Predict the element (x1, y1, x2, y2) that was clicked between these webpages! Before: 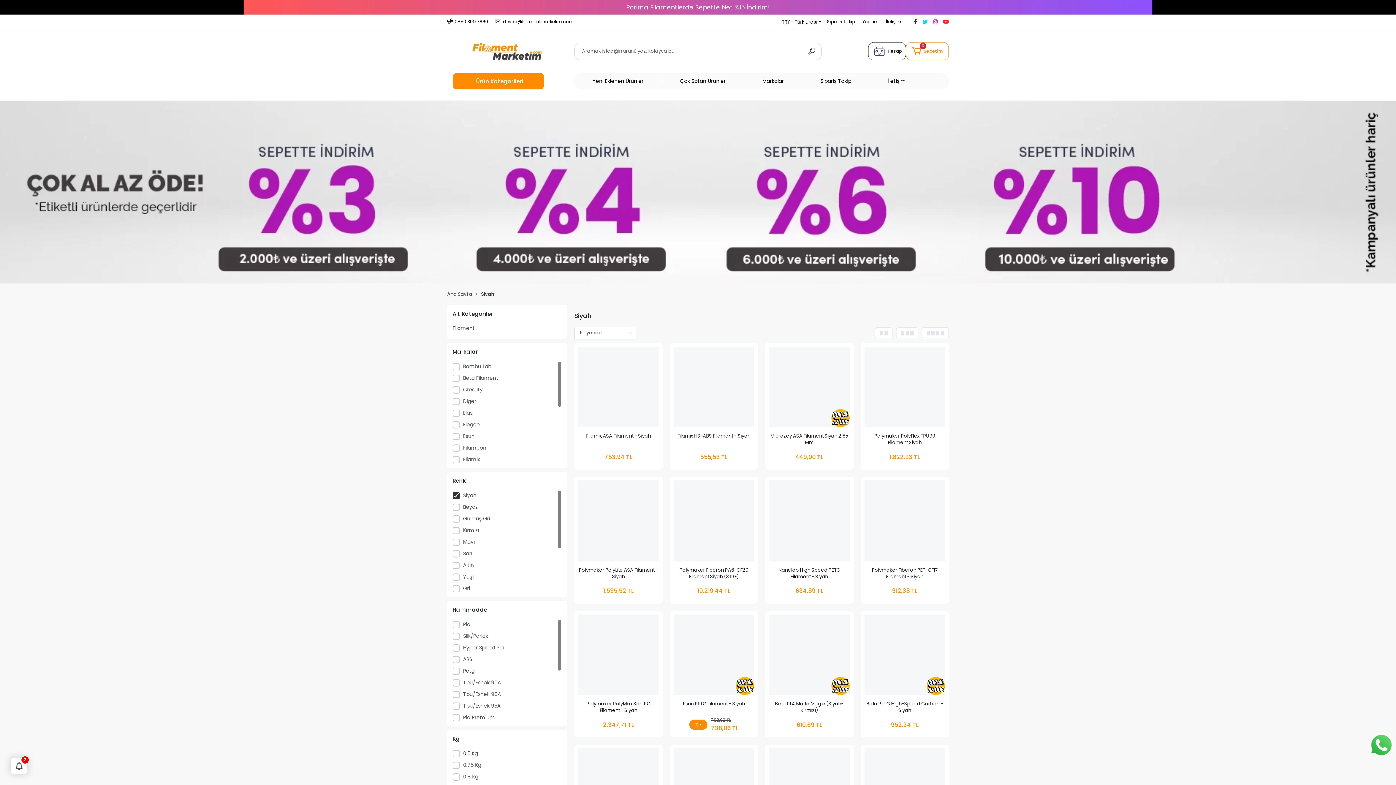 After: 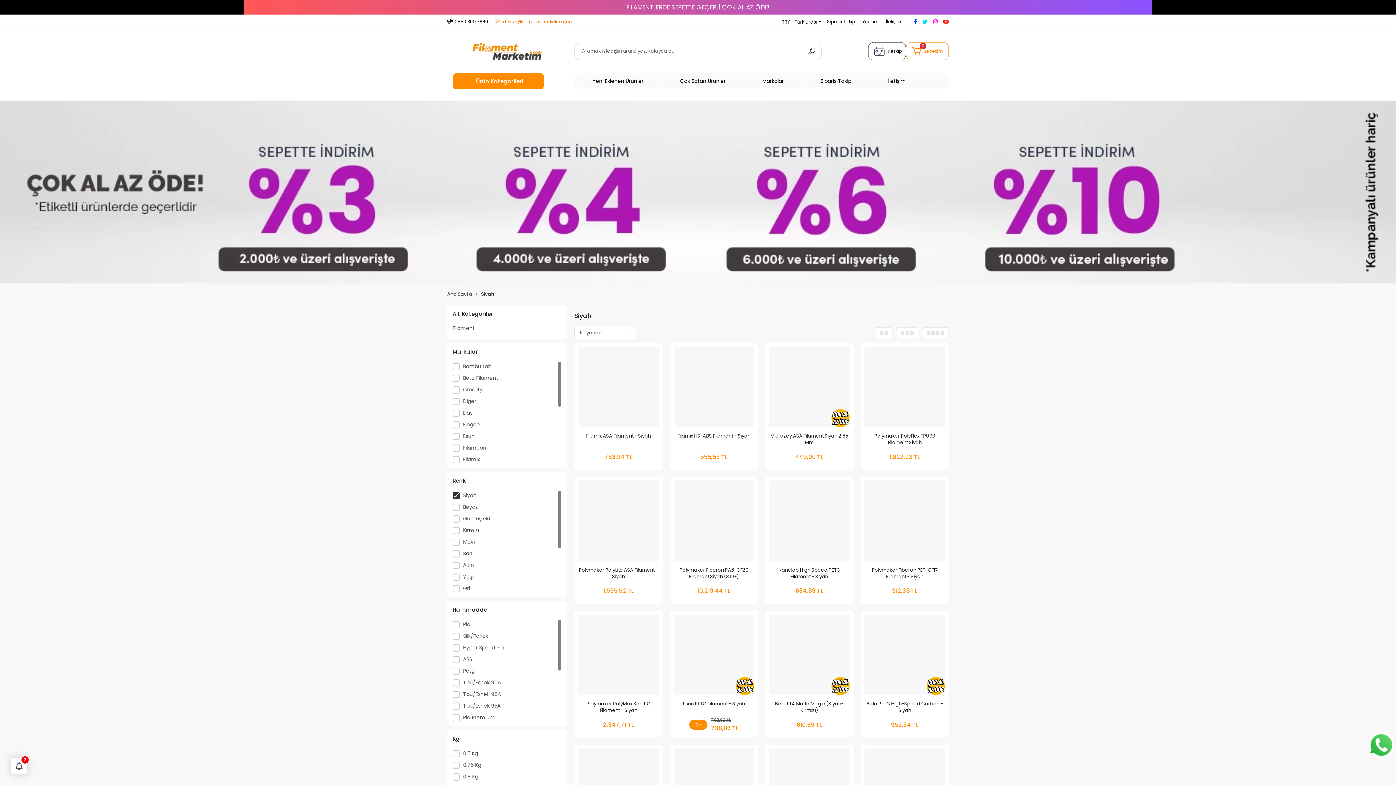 Action: bbox: (495, 18, 573, 25) label: destek@filamentmarketim.com